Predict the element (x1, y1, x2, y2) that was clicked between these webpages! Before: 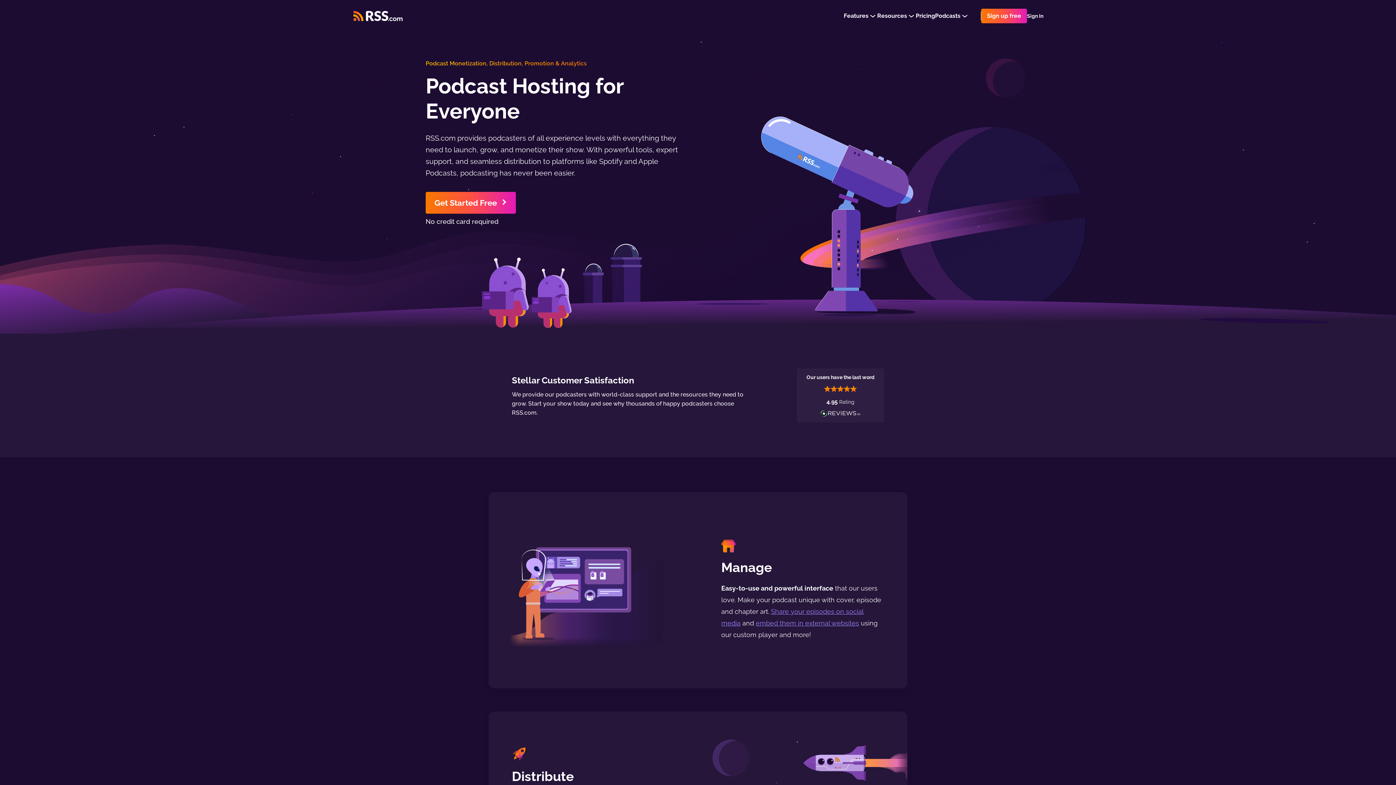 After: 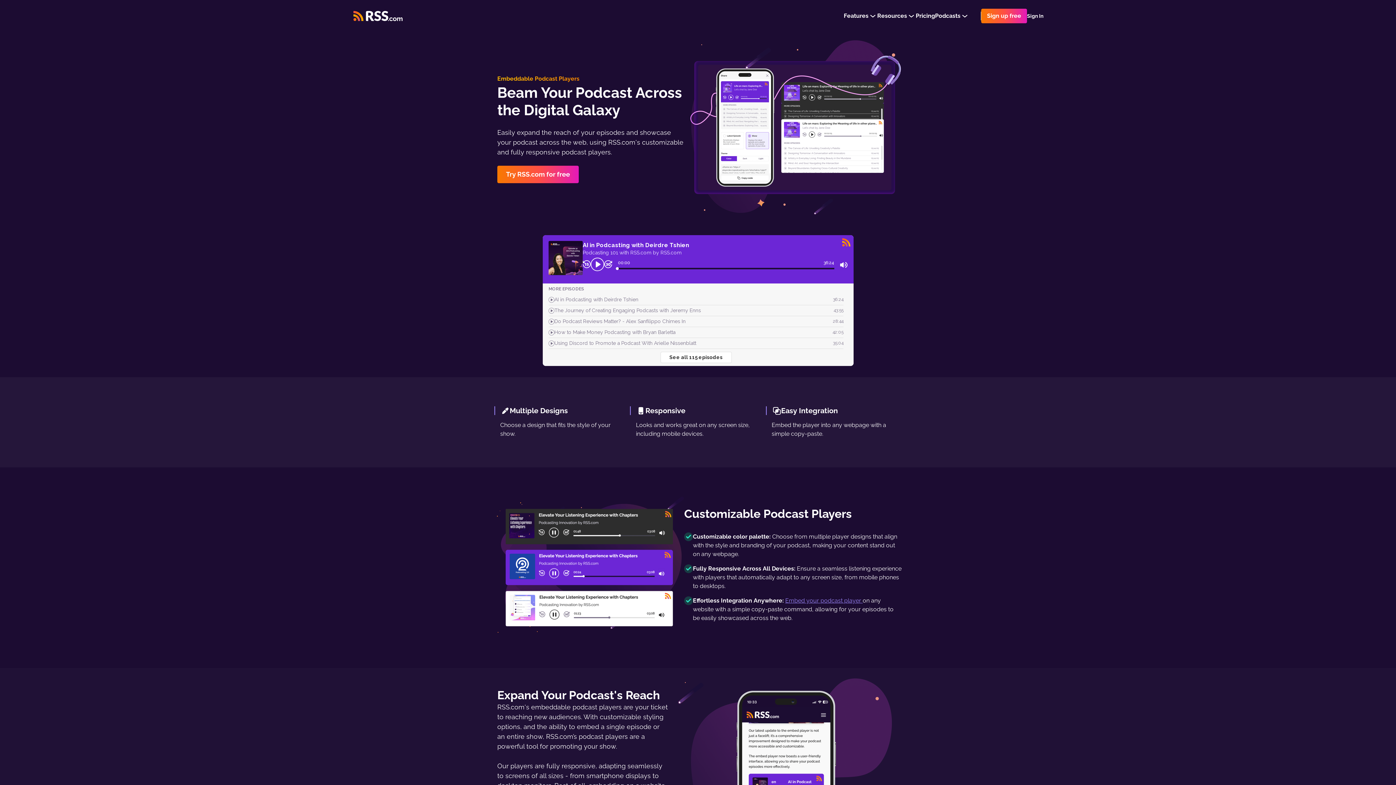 Action: label: embed them in external websites bbox: (756, 619, 859, 627)